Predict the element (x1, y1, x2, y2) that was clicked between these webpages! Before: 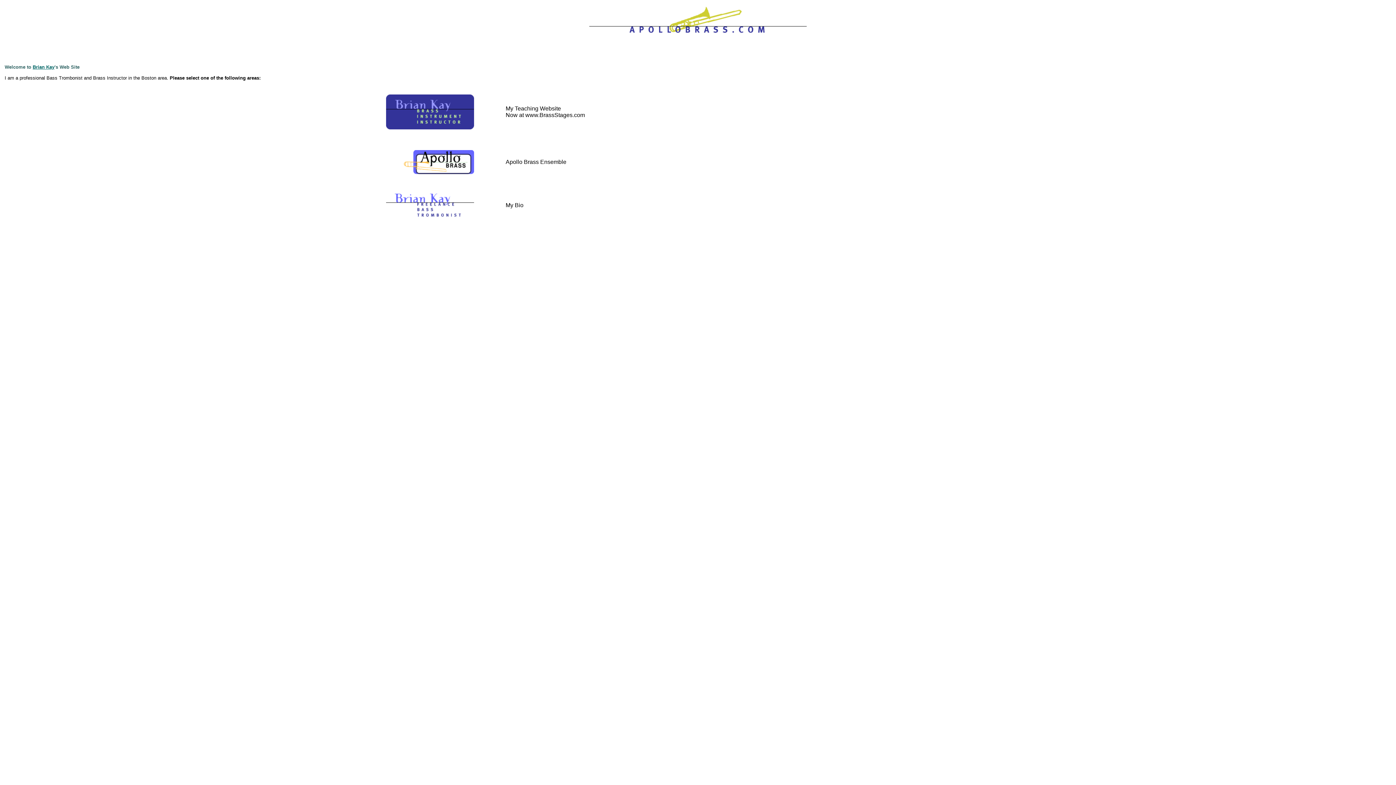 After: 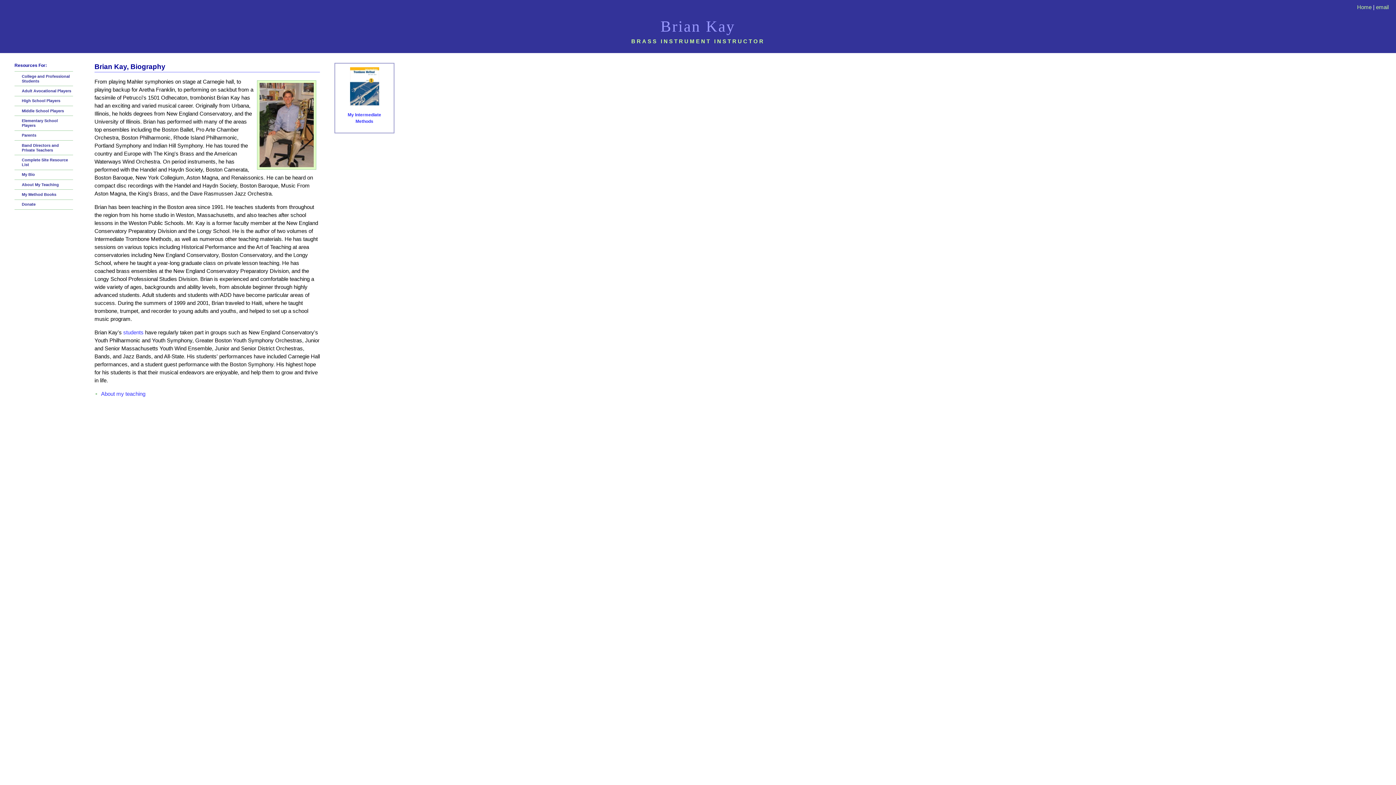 Action: bbox: (386, 217, 474, 224)